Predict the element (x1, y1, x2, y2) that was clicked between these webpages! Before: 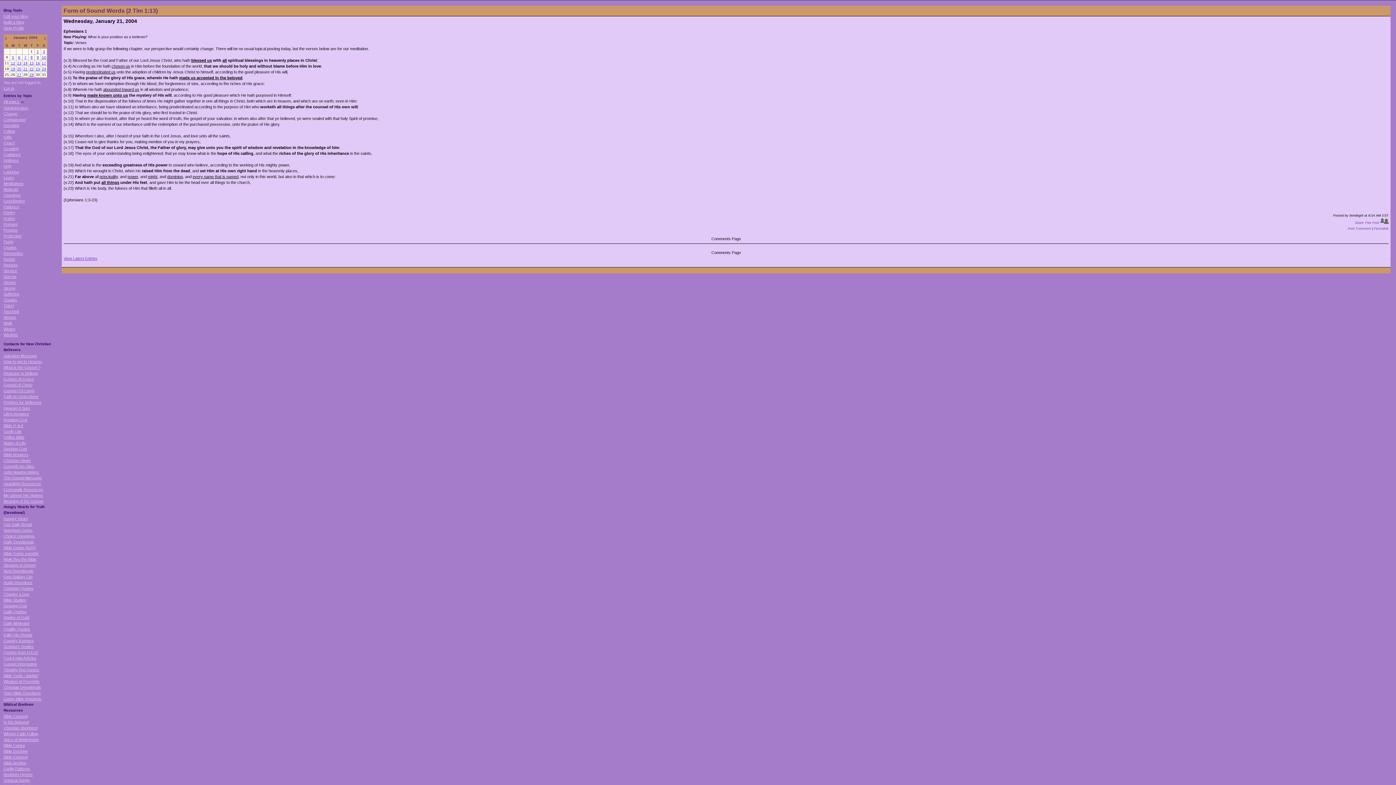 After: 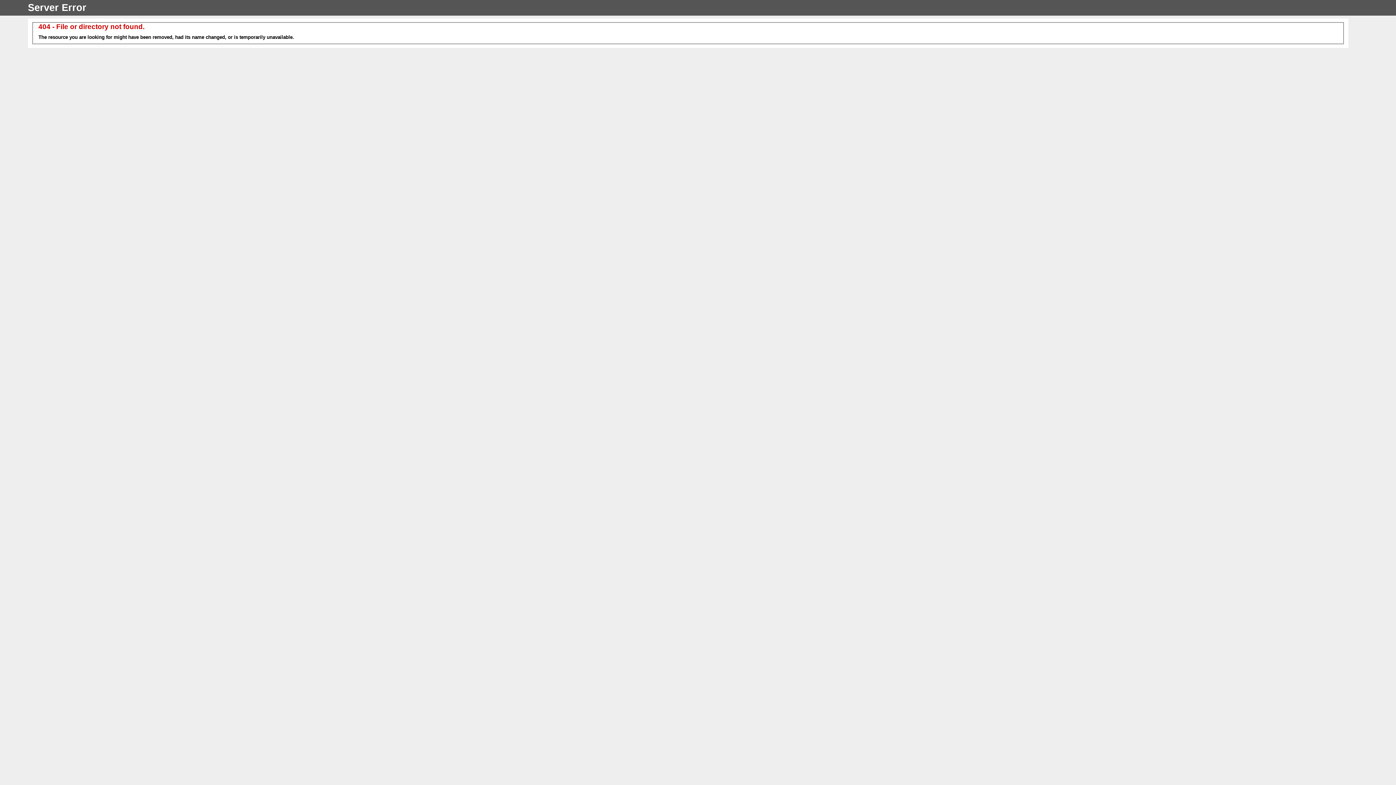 Action: bbox: (3, 470, 38, 474) label: John Newton letters